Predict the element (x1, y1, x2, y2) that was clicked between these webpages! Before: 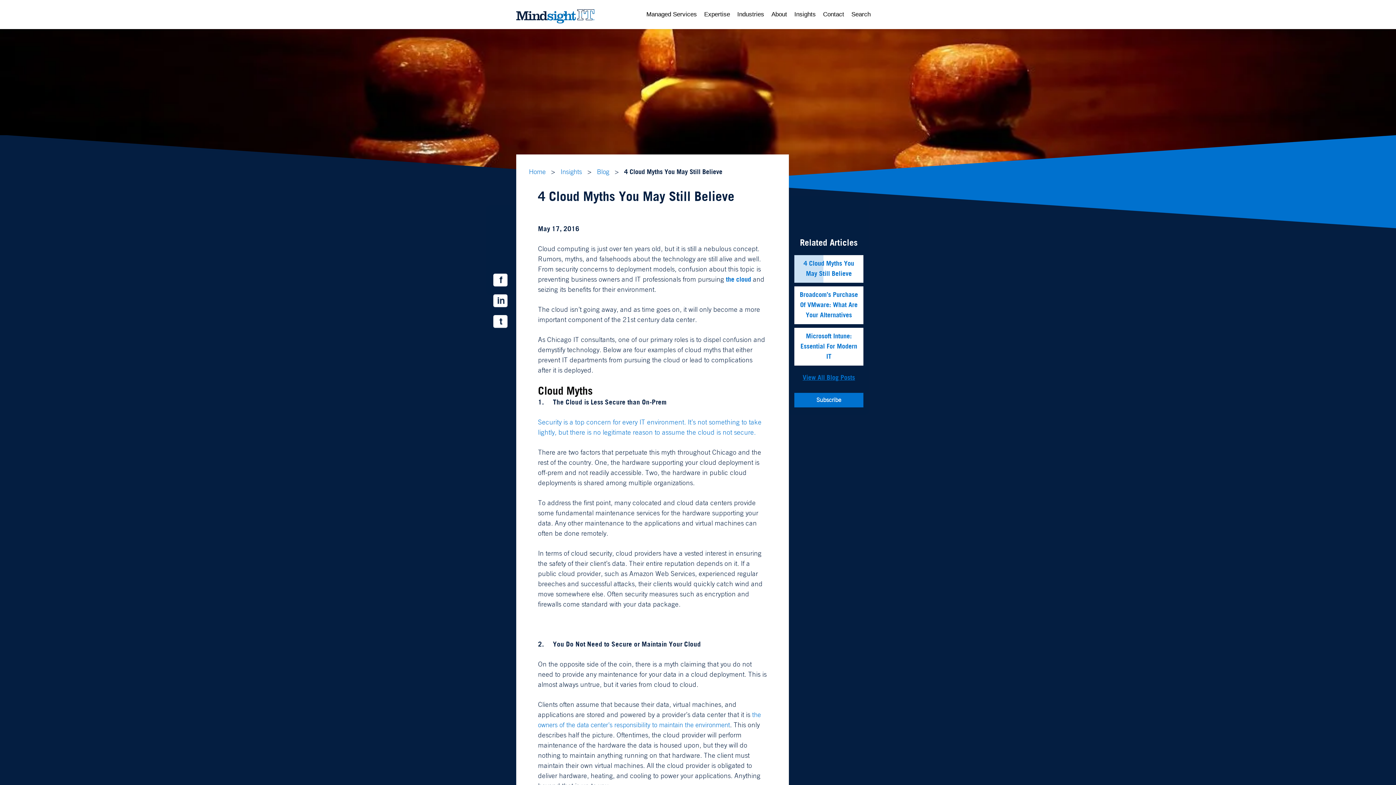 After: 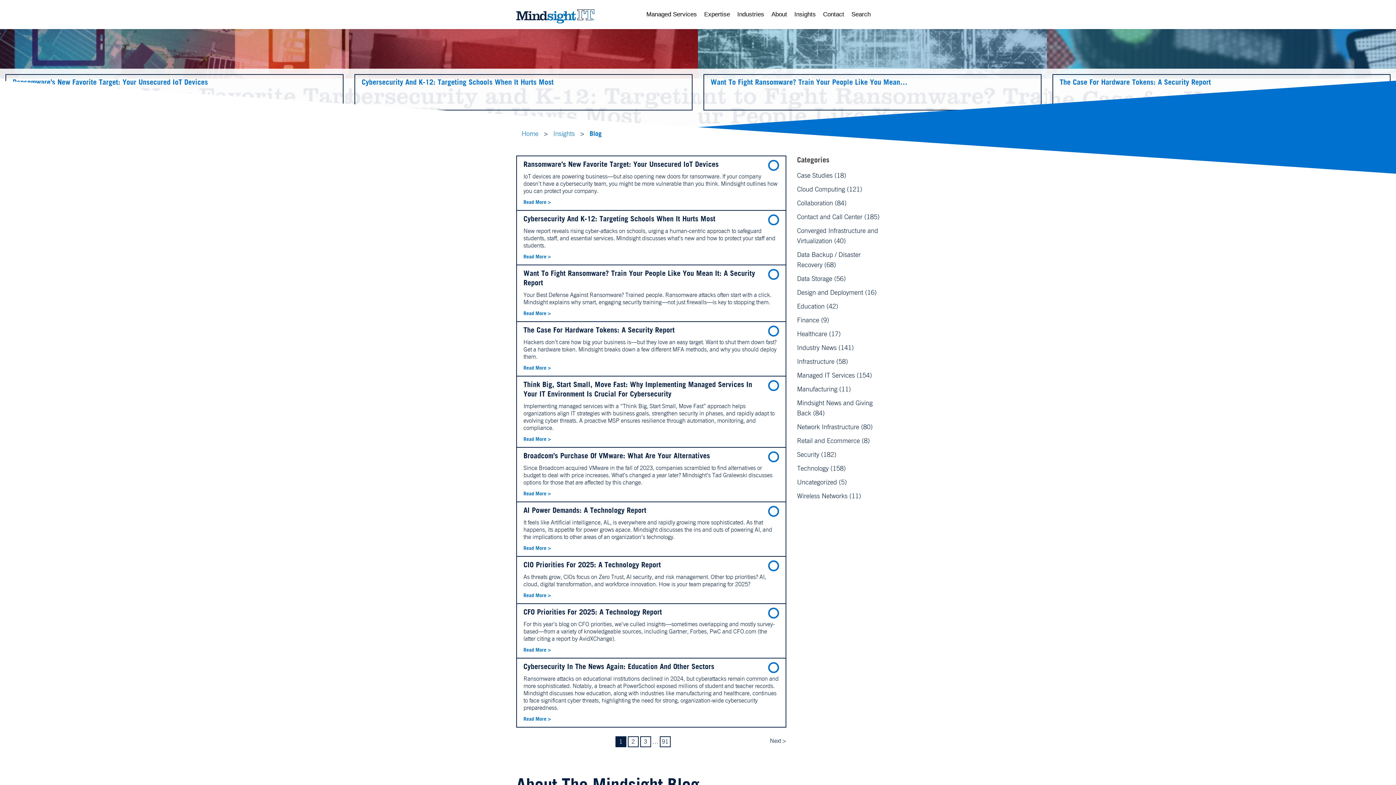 Action: bbox: (597, 169, 609, 175) label: Blog